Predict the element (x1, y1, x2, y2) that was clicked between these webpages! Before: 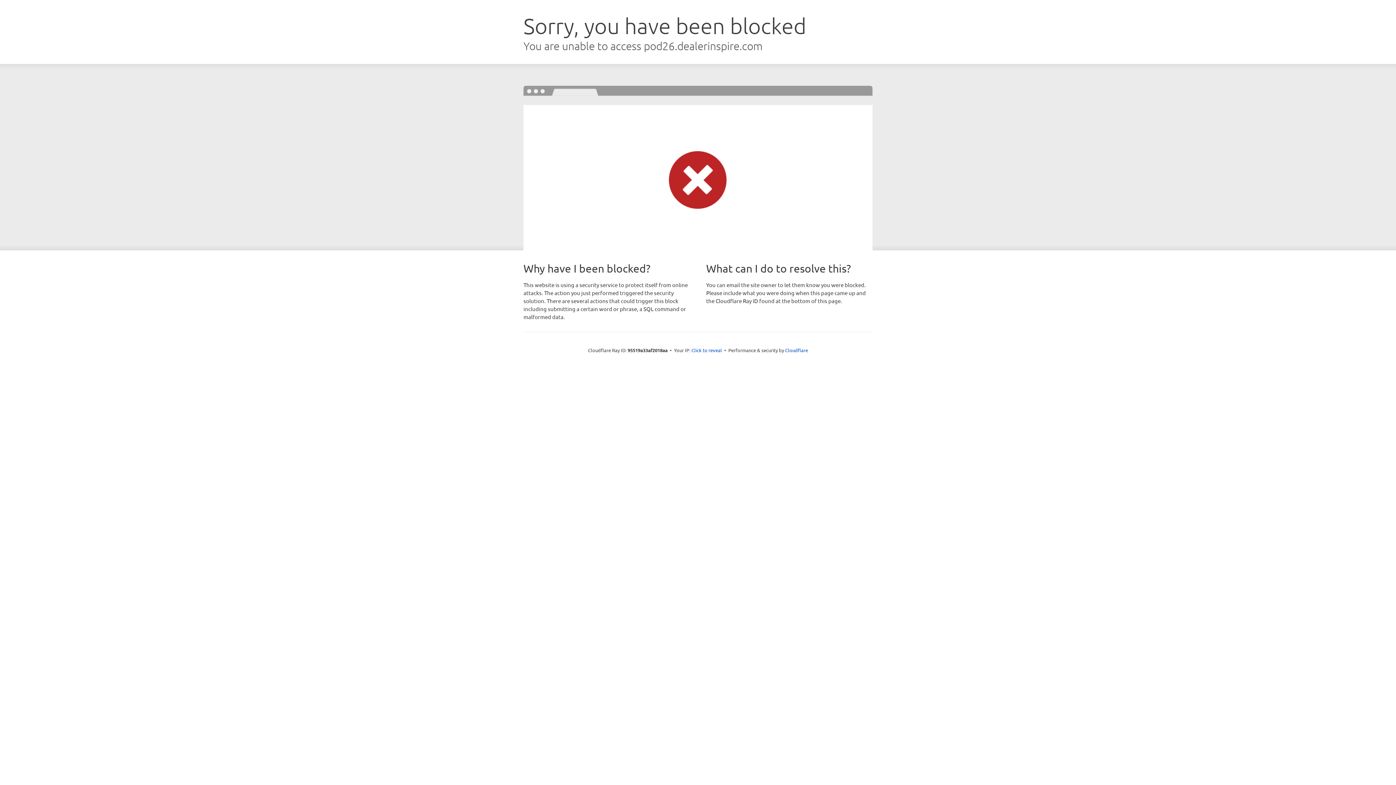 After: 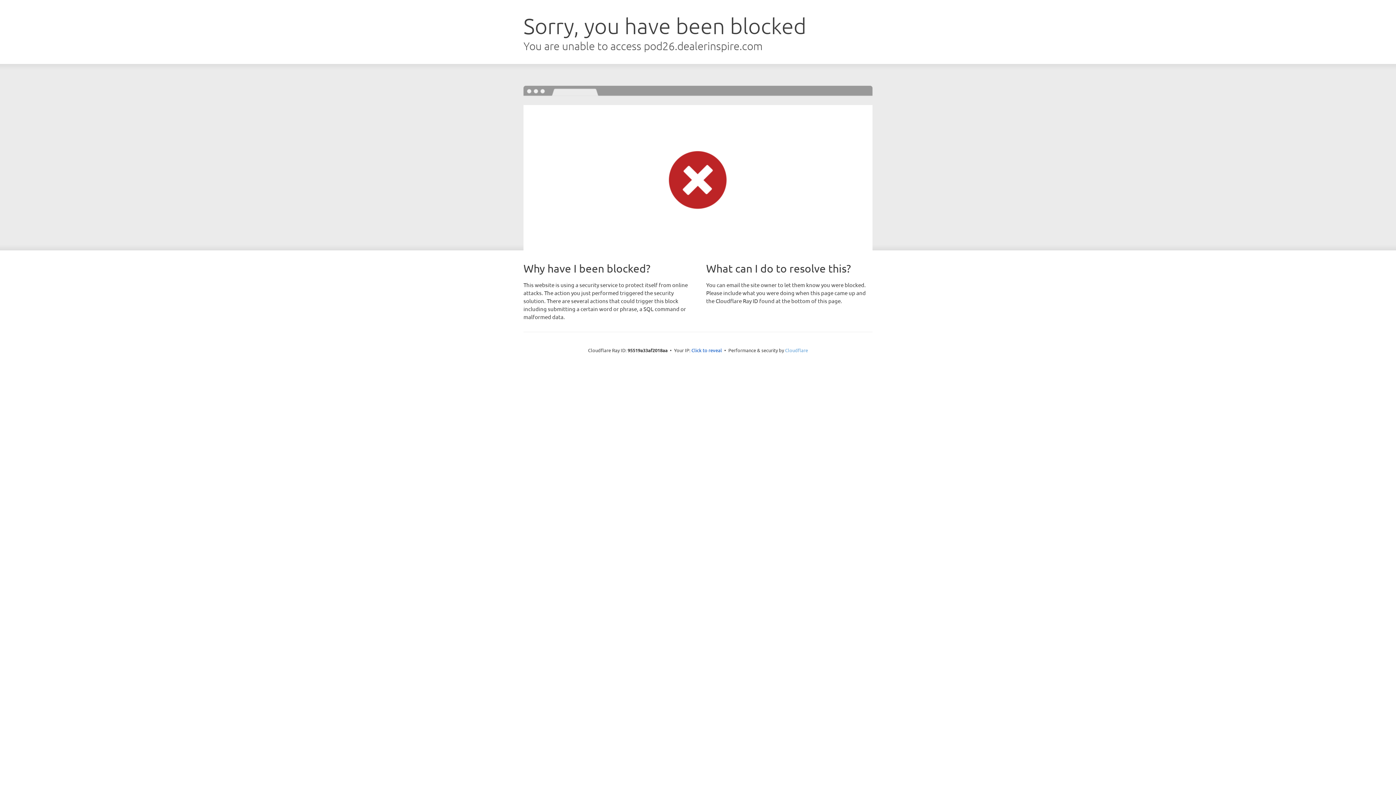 Action: bbox: (785, 347, 808, 353) label: Cloudflare